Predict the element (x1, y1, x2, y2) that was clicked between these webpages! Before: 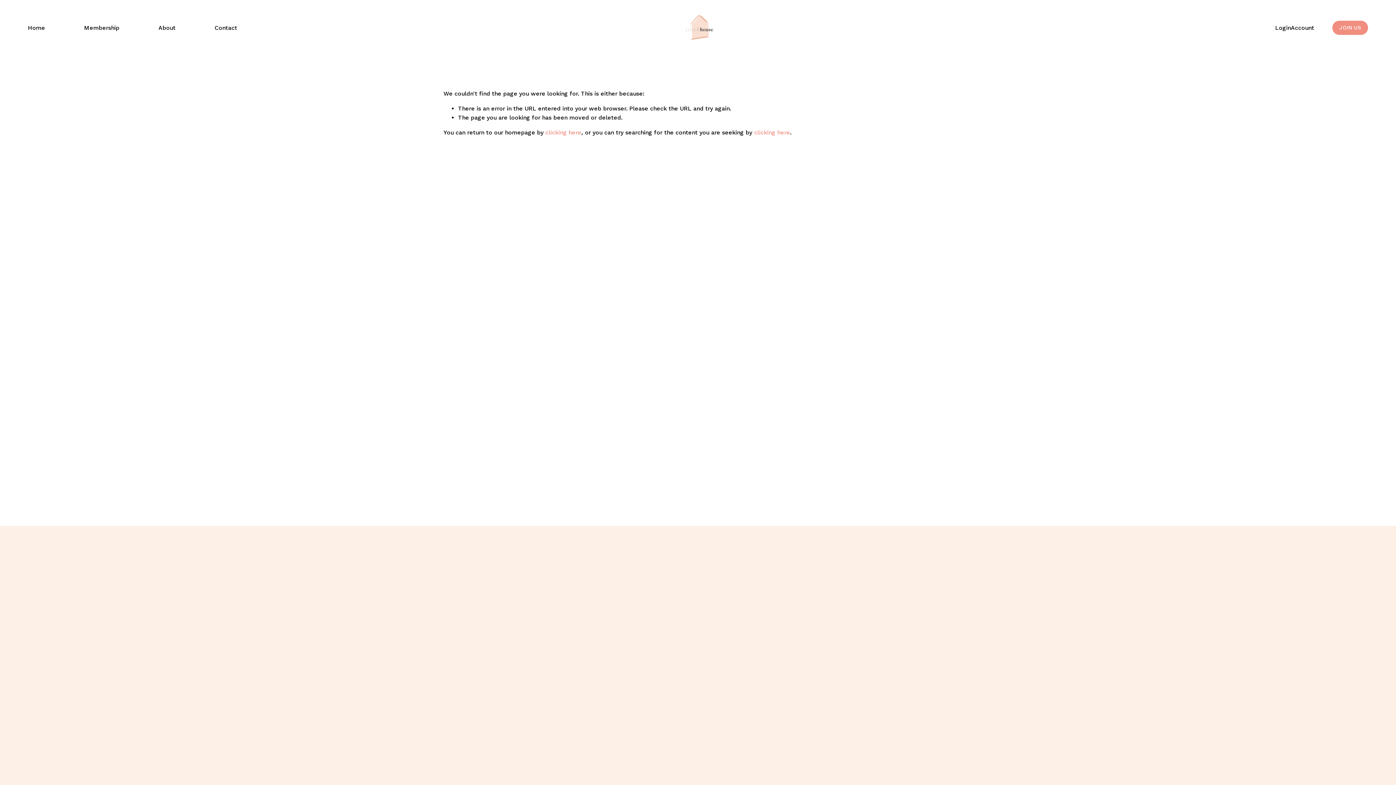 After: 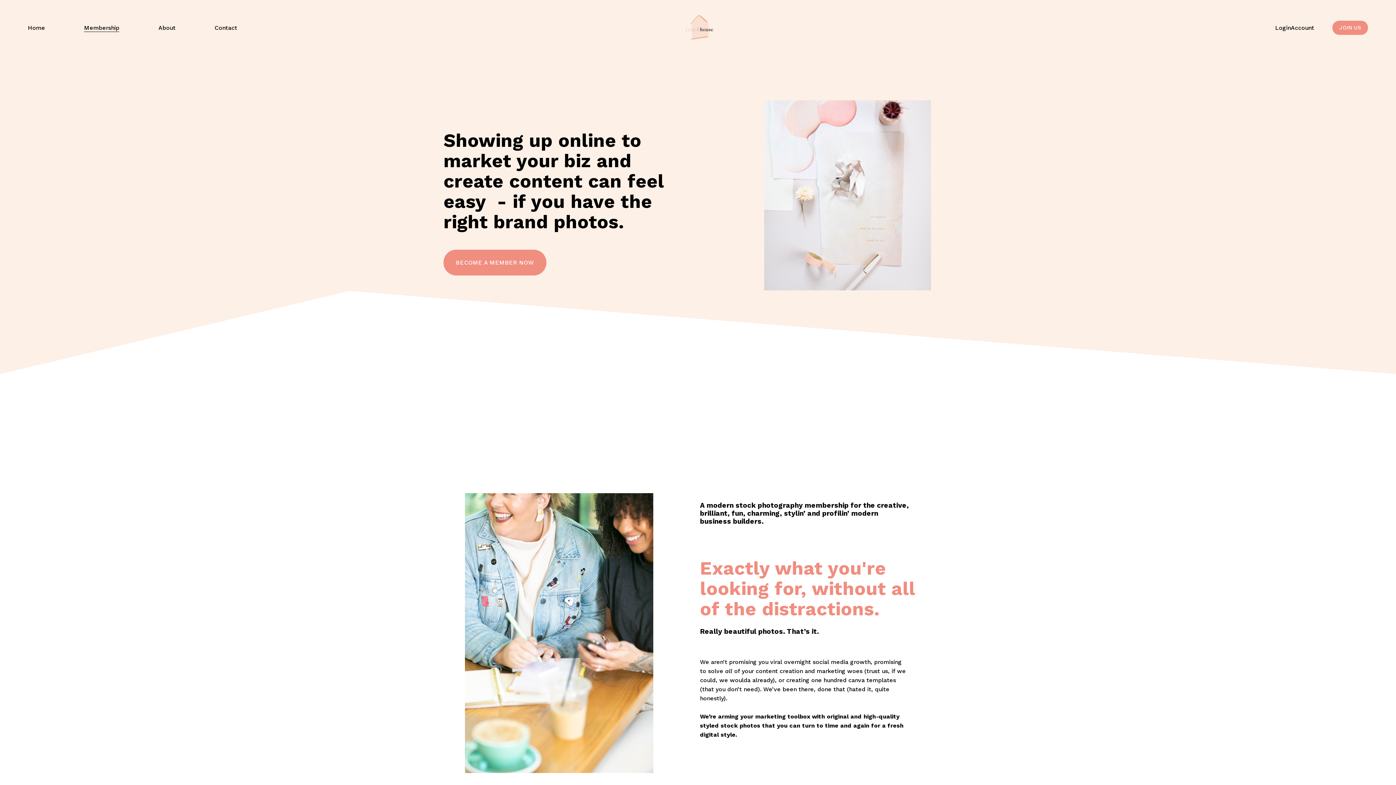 Action: label: Membership bbox: (780, 659, 812, 667)